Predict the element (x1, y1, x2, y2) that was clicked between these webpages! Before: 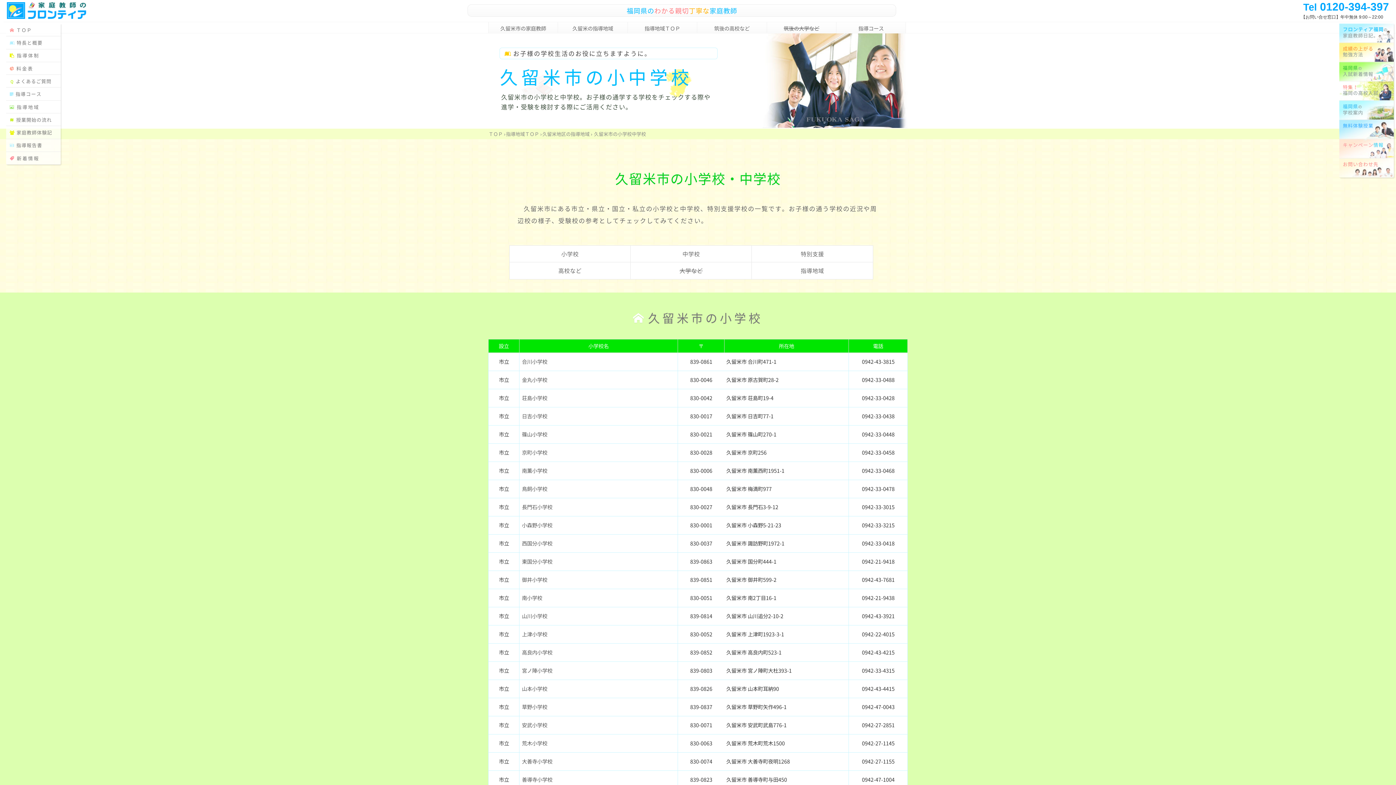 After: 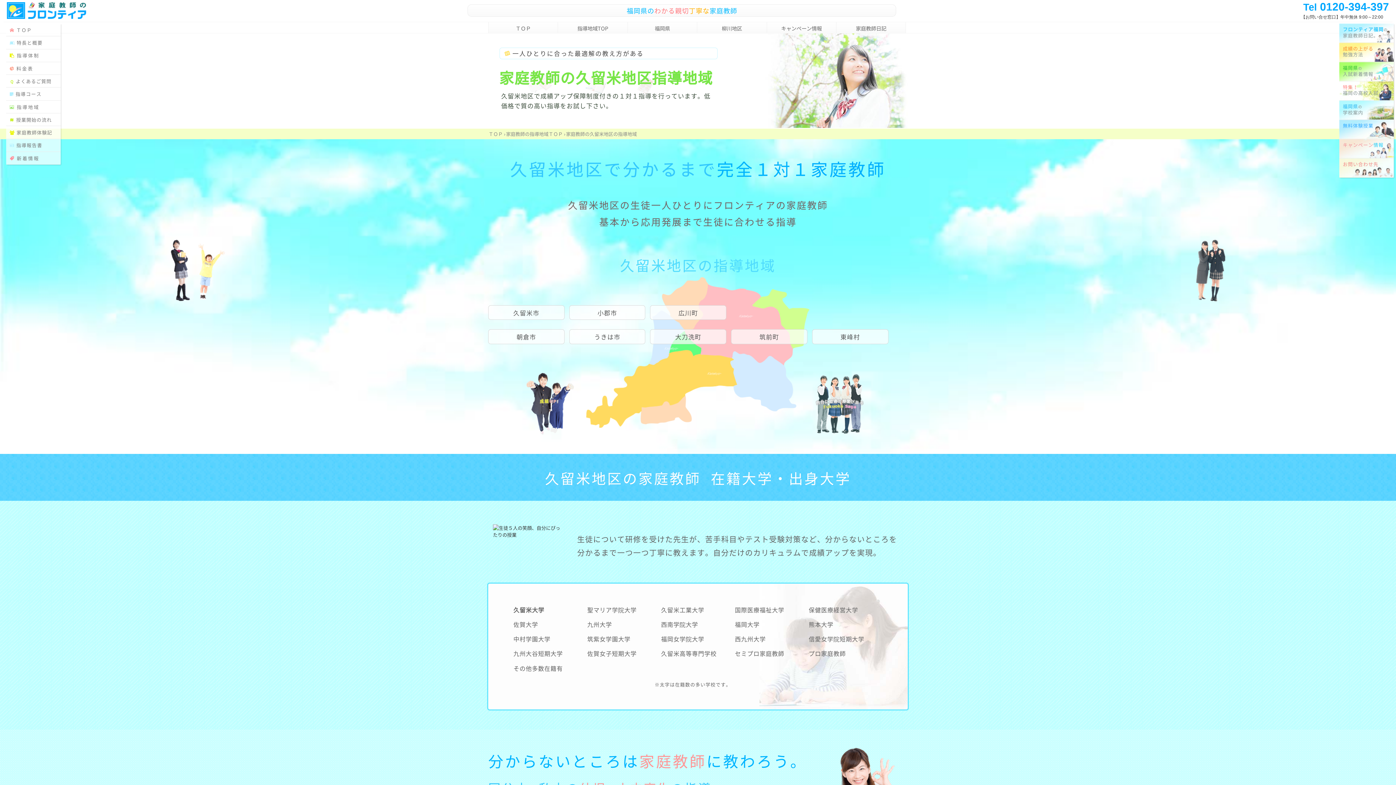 Action: label: 指導地域 bbox: (752, 262, 872, 279)